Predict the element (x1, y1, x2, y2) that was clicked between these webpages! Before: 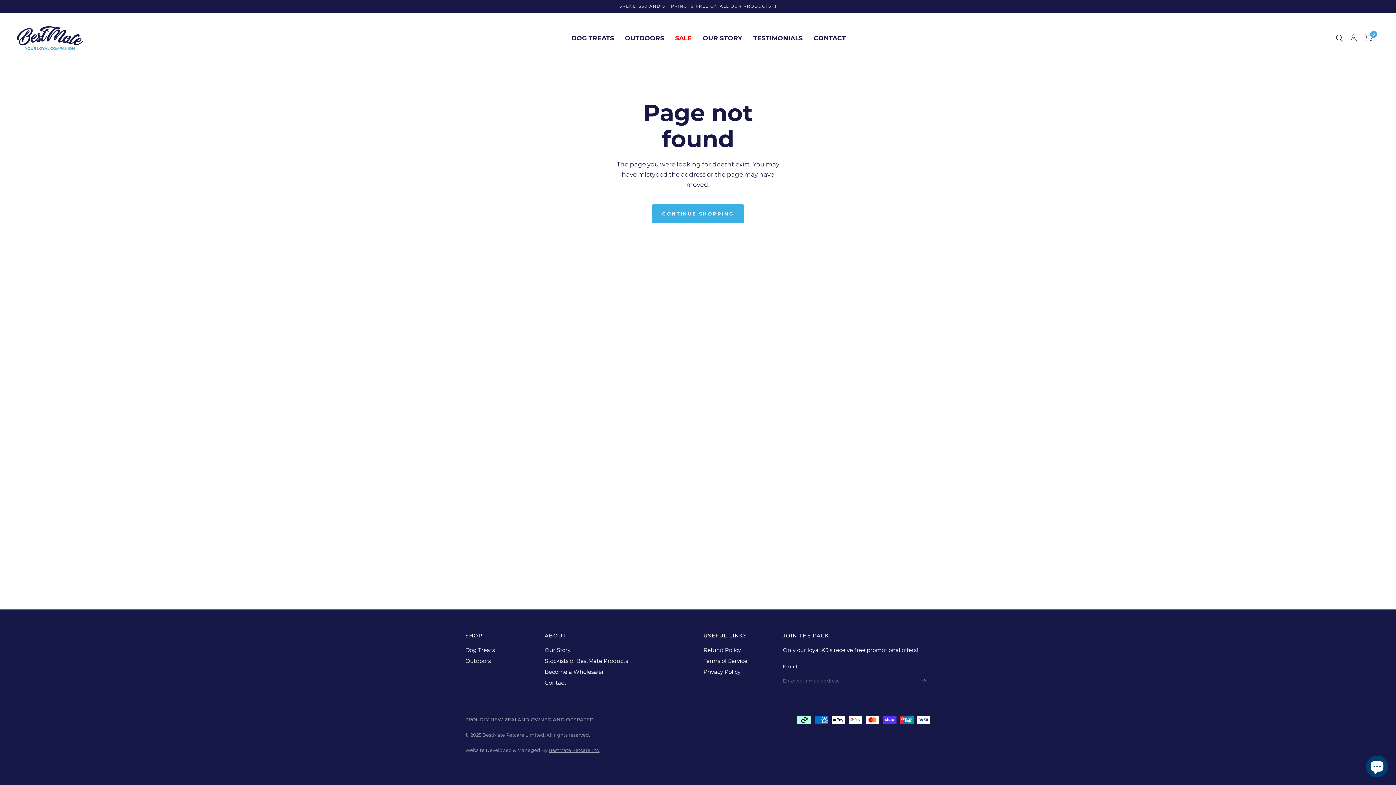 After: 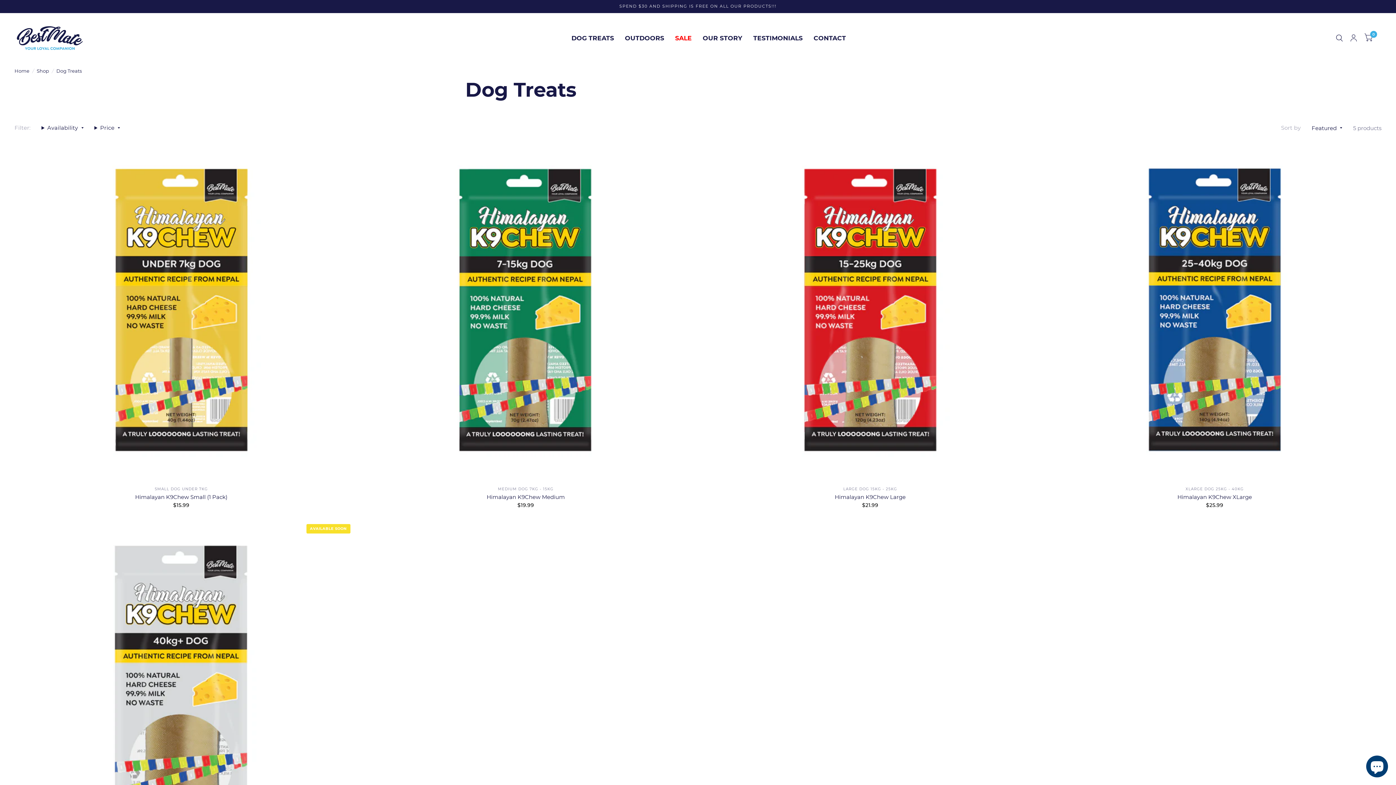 Action: bbox: (571, 29, 614, 46) label: DOG TREATS